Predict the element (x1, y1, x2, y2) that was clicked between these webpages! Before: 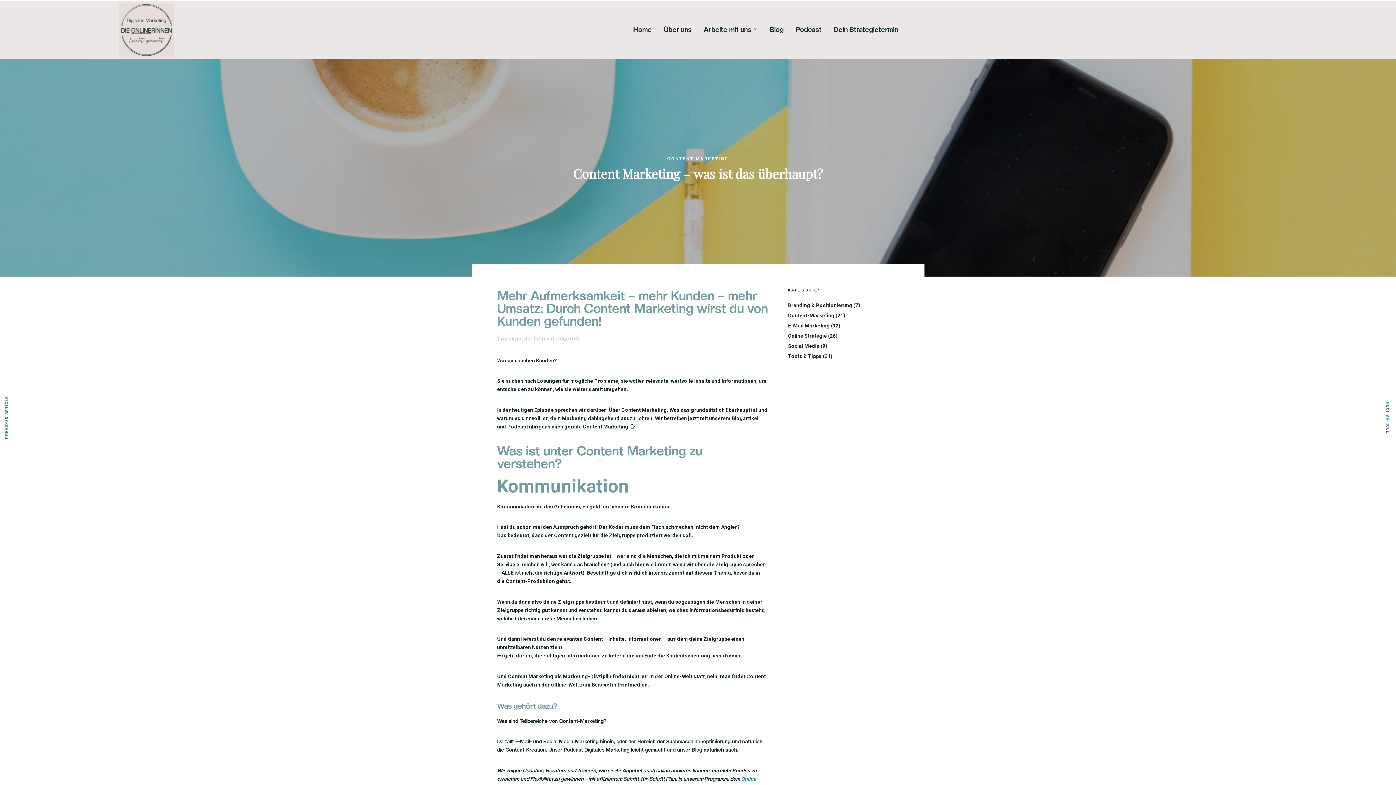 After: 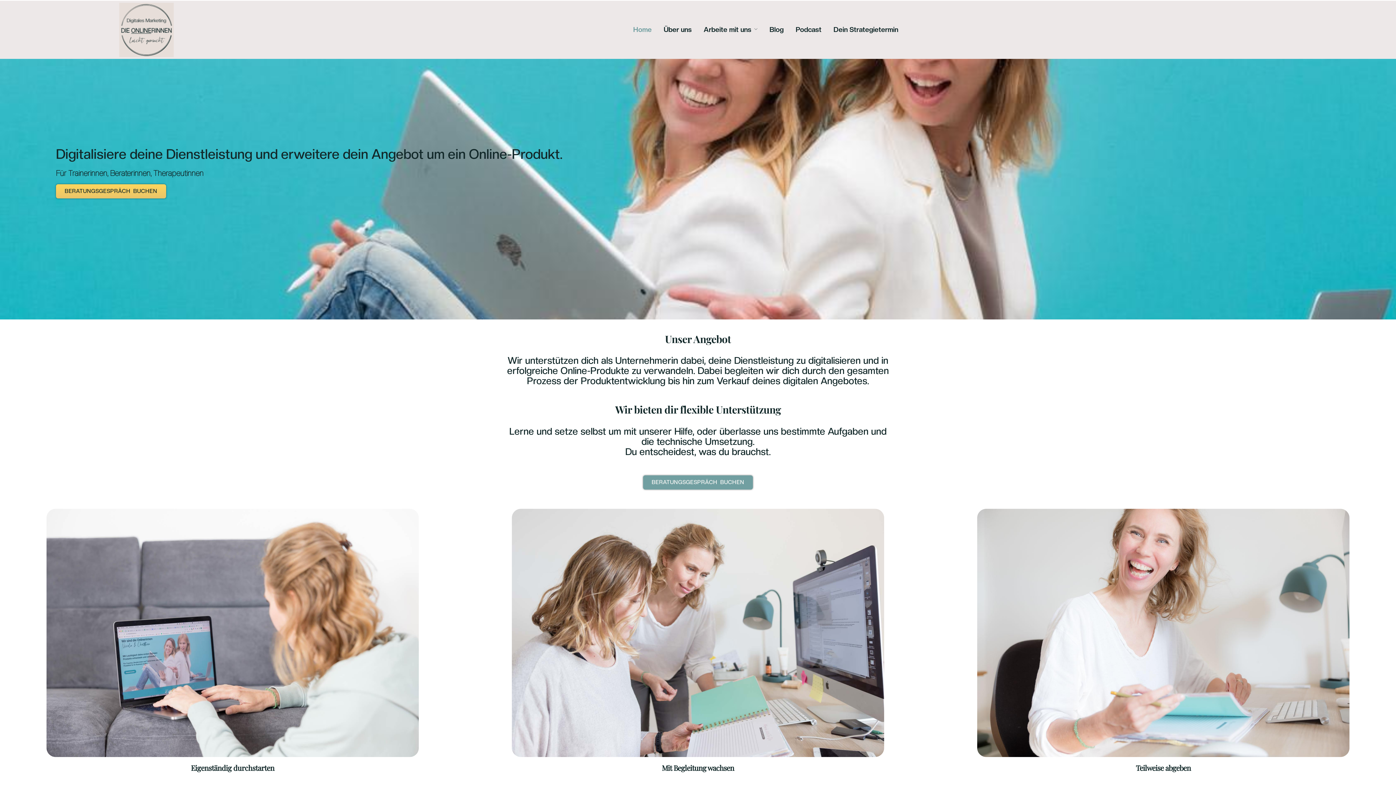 Action: bbox: (119, 2, 173, 57)